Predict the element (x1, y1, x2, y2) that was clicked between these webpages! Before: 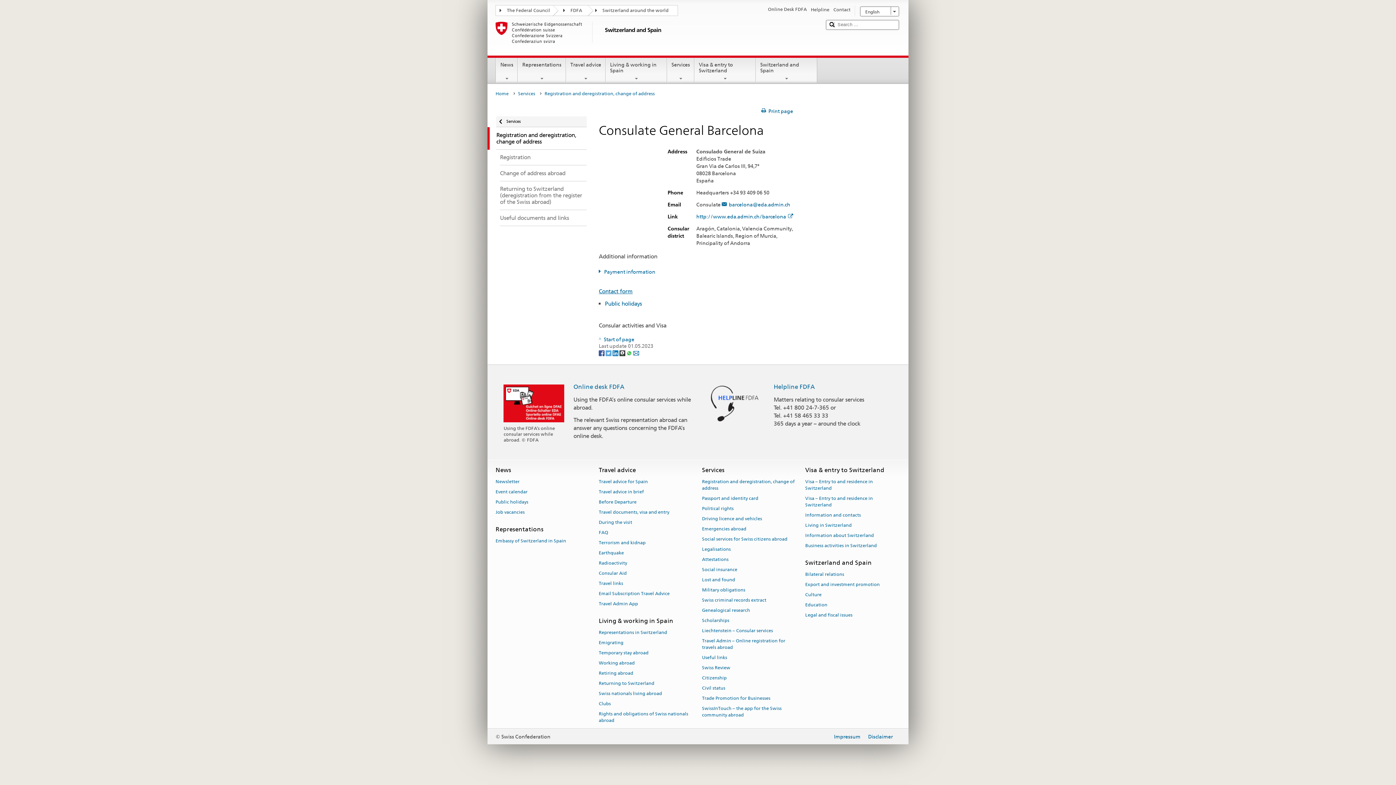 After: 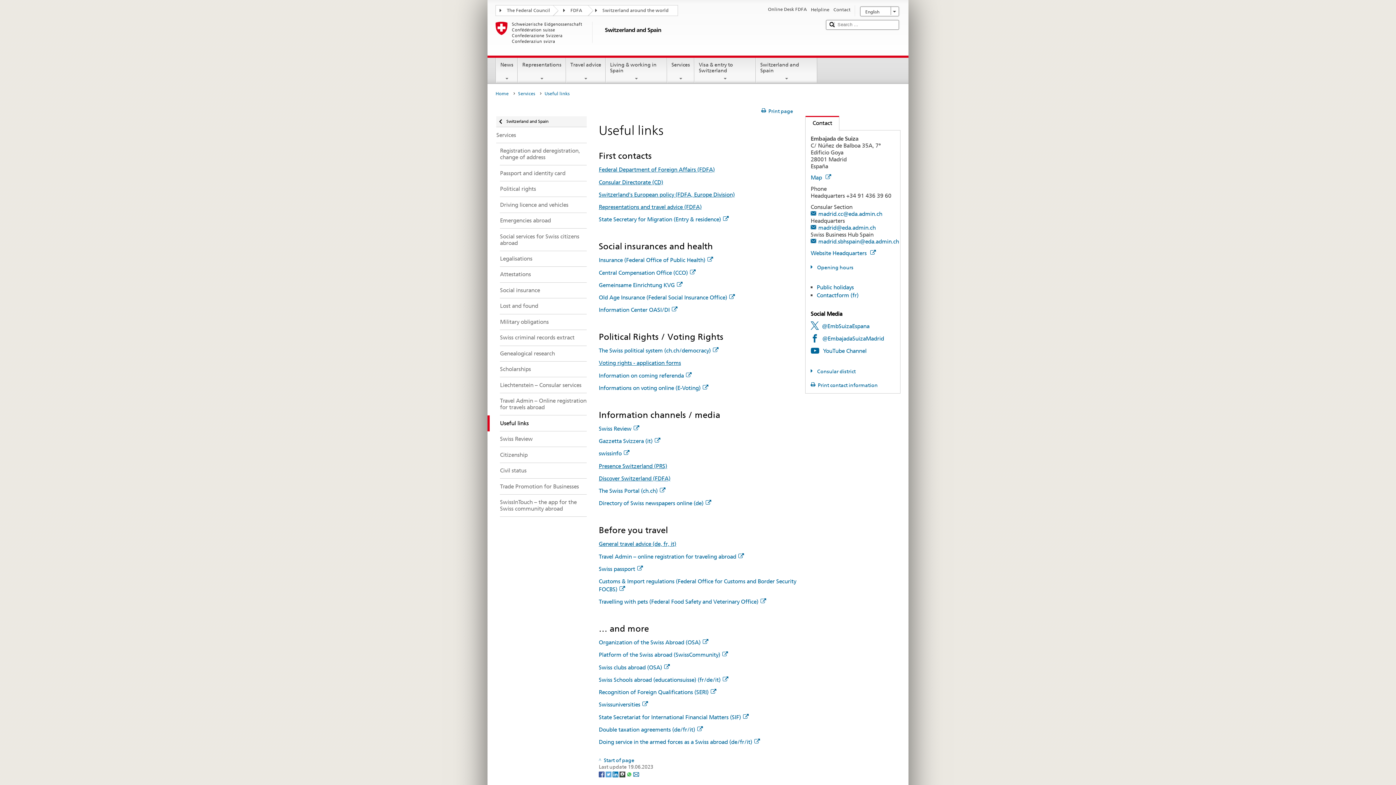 Action: label: Useful links bbox: (702, 652, 727, 662)